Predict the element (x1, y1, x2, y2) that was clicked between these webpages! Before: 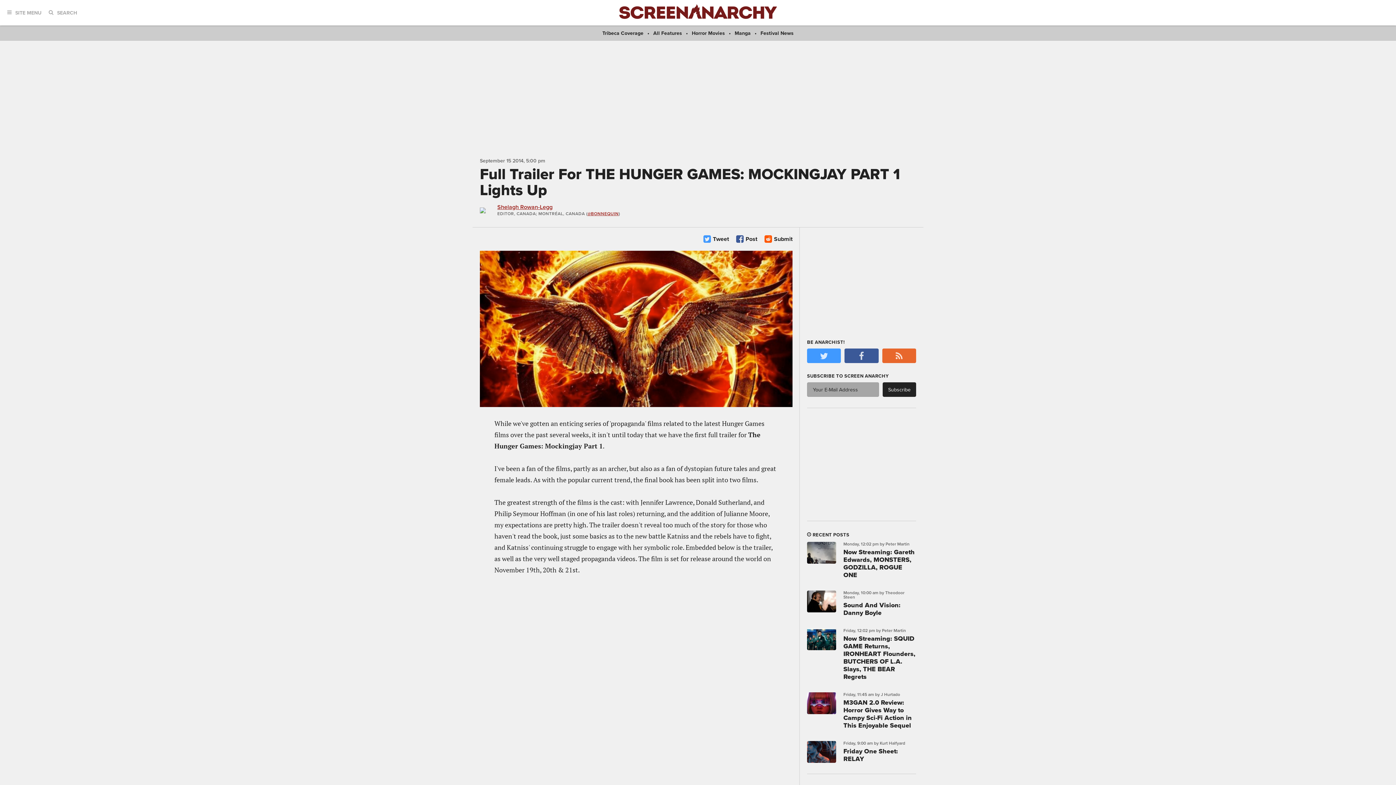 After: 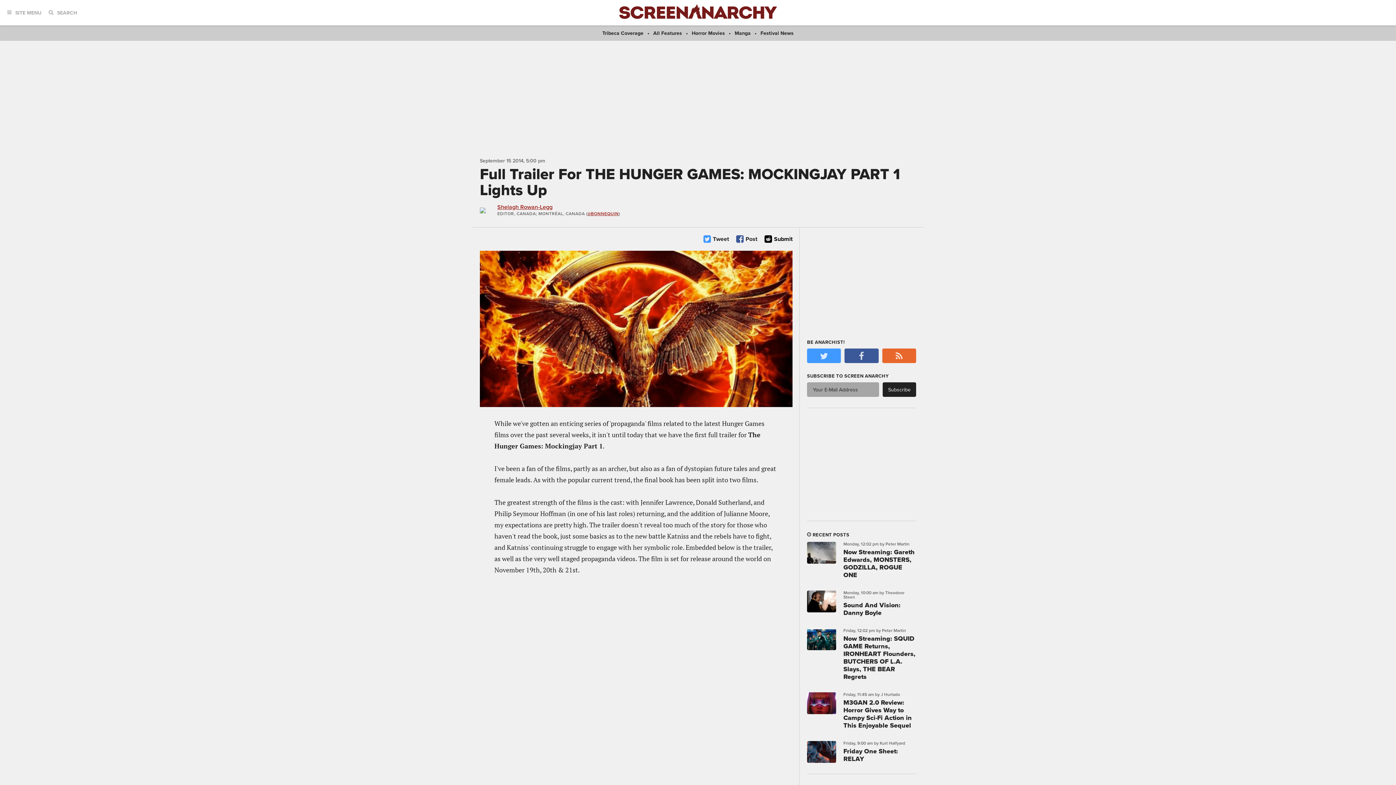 Action: label: Submit bbox: (764, 234, 792, 243)